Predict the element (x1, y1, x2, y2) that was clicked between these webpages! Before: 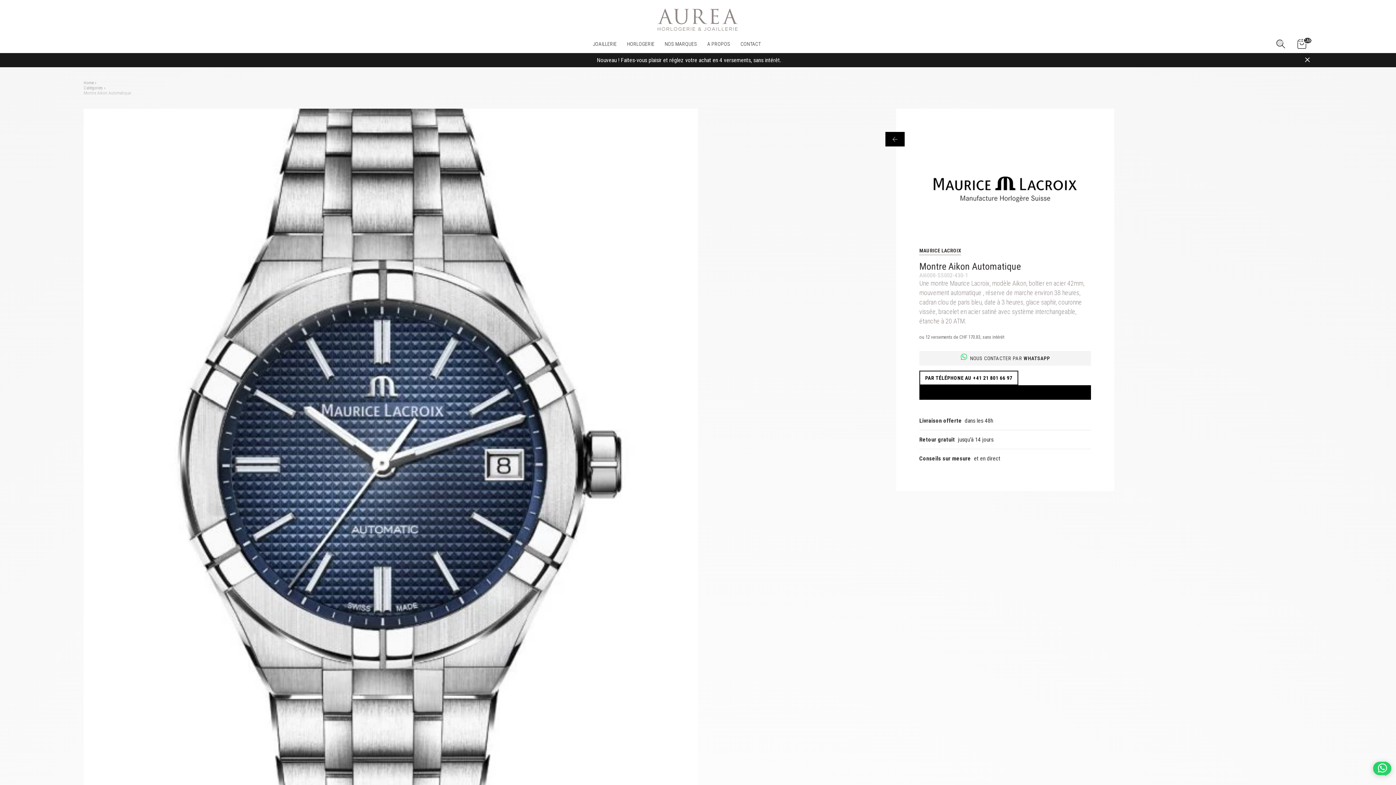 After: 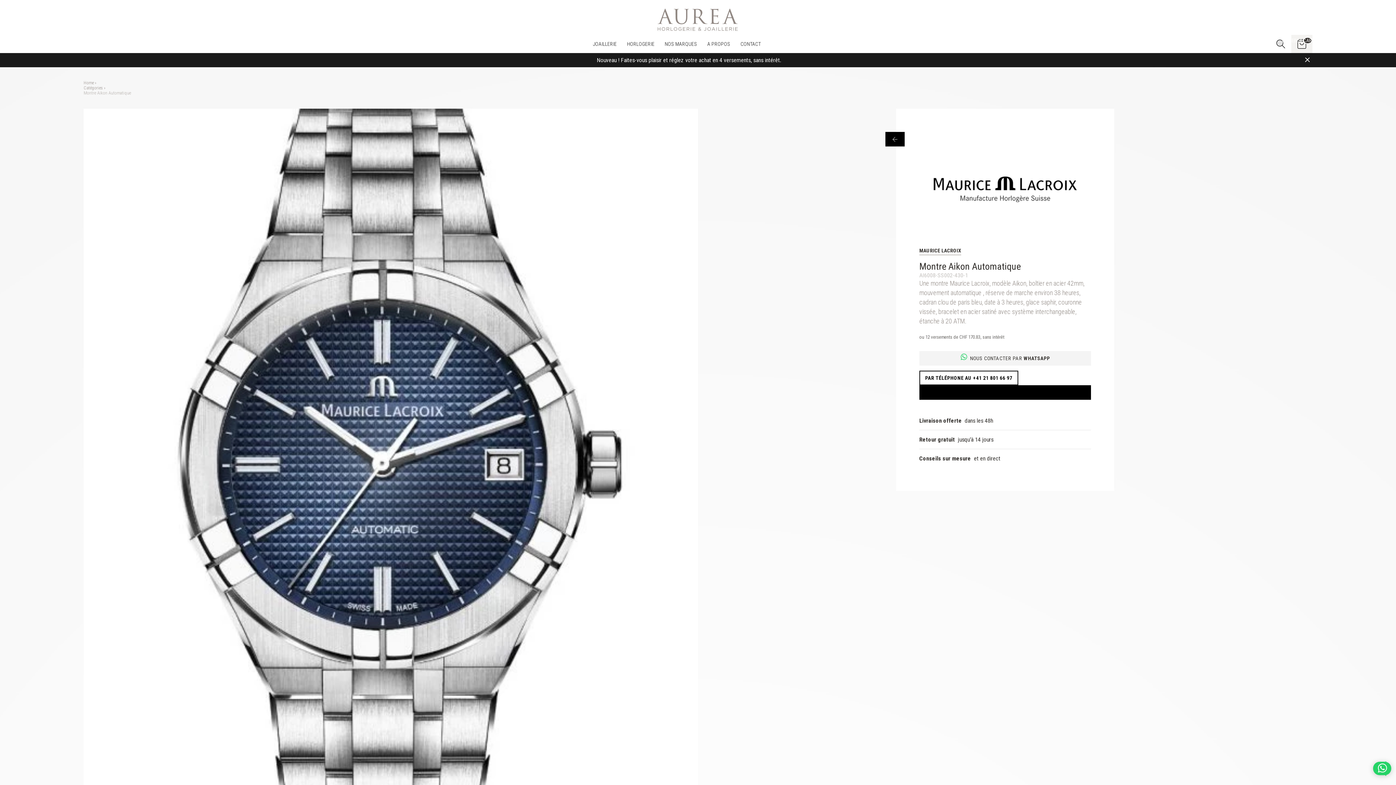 Action: bbox: (1291, 34, 1312, 53) label: [[ WEEBOX.CART.COUNT ]]